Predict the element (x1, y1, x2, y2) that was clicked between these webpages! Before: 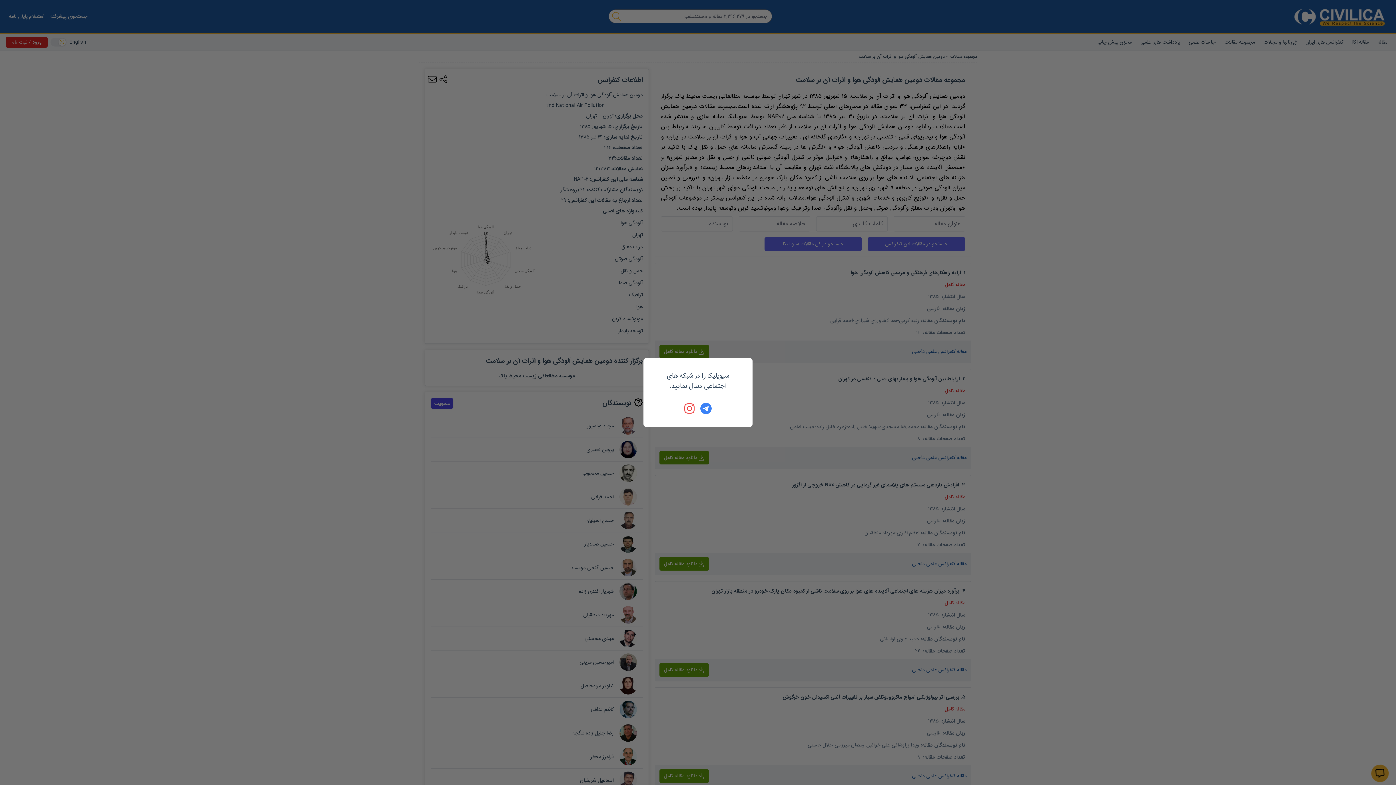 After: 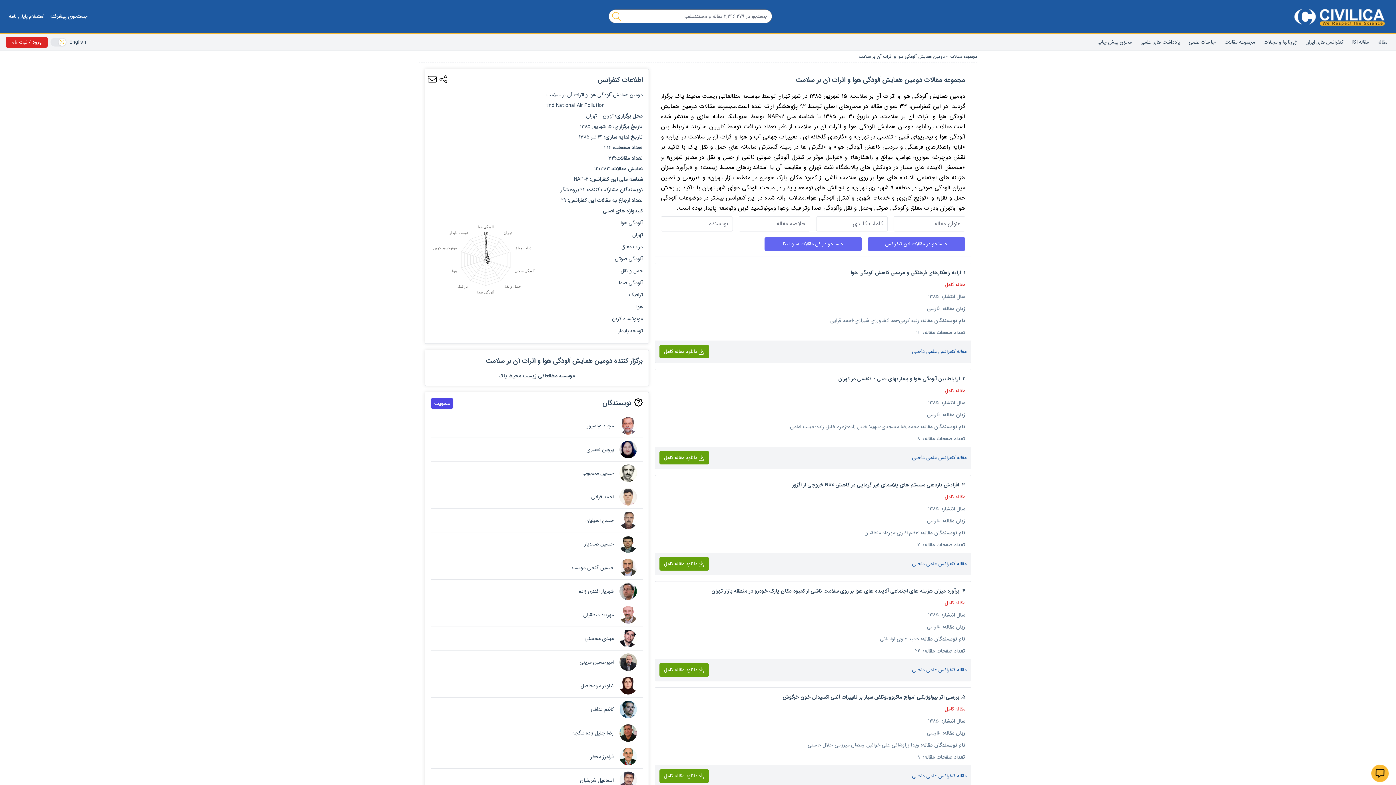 Action: bbox: (684, 402, 696, 414)